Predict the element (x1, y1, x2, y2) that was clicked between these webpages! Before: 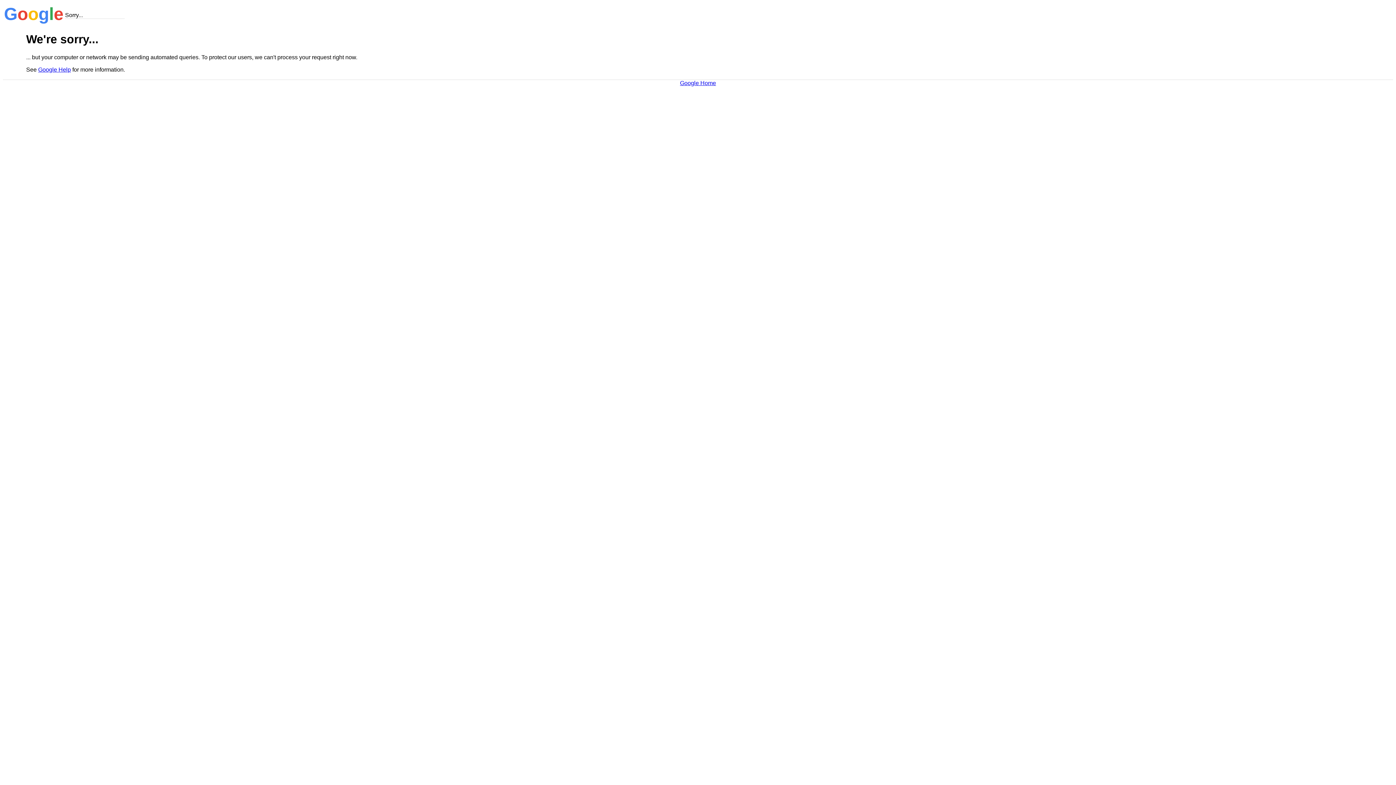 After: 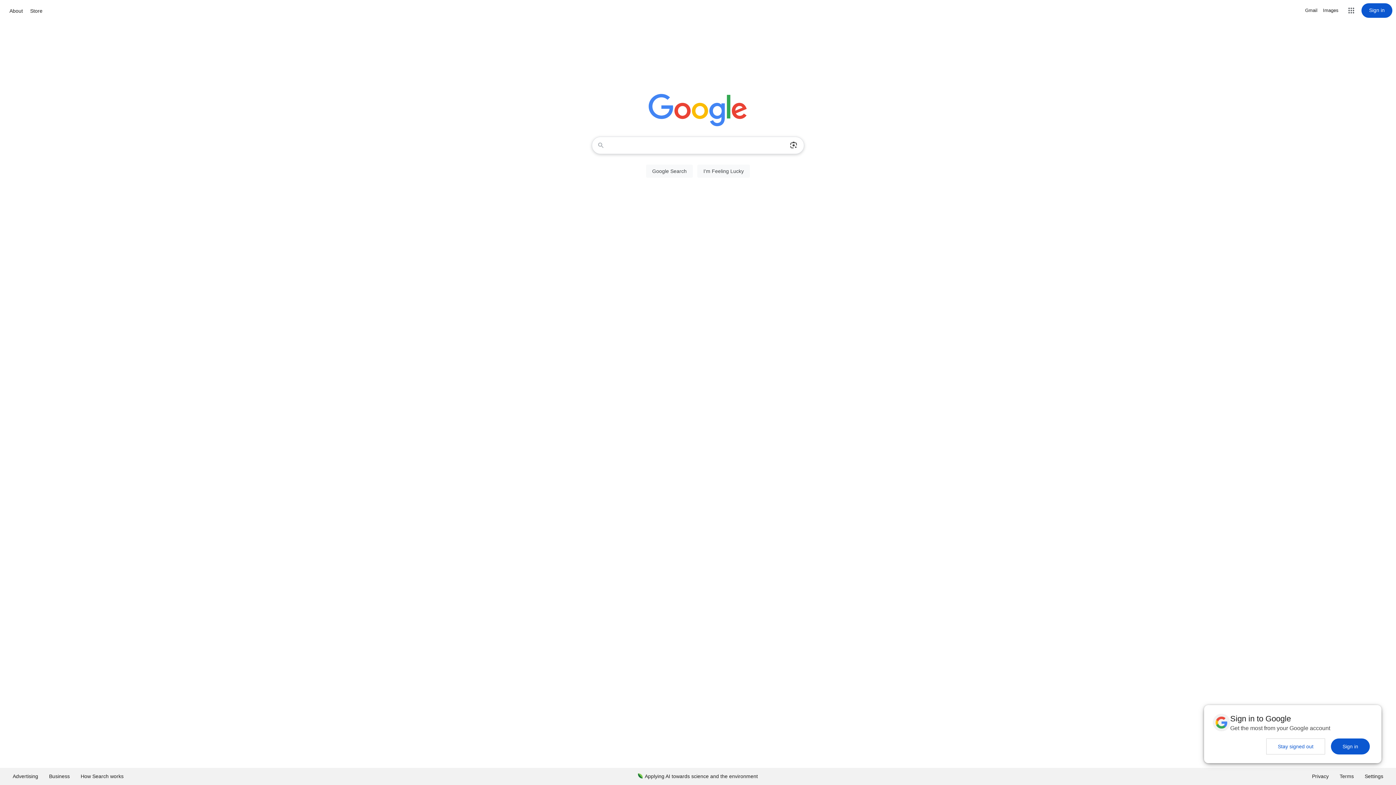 Action: label: Google Home bbox: (680, 79, 716, 86)